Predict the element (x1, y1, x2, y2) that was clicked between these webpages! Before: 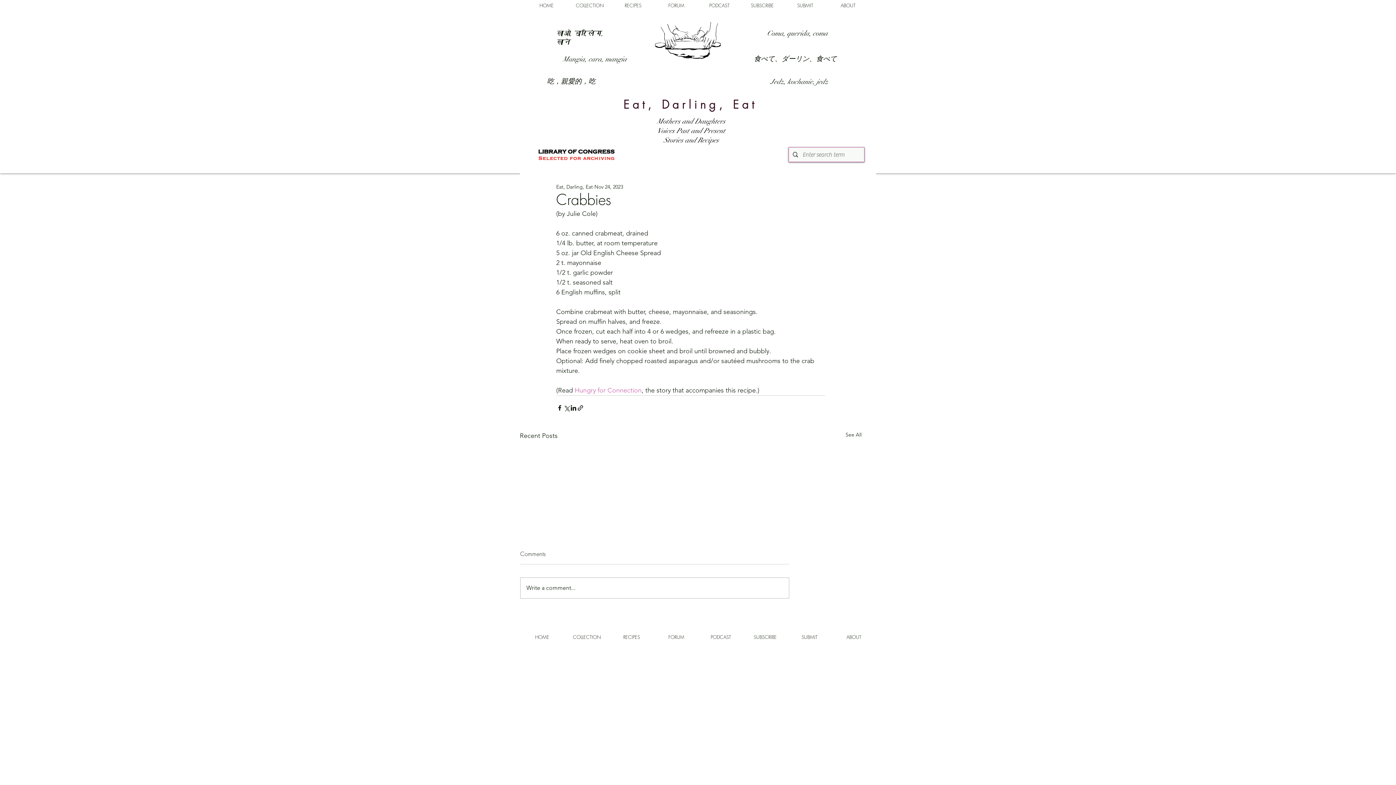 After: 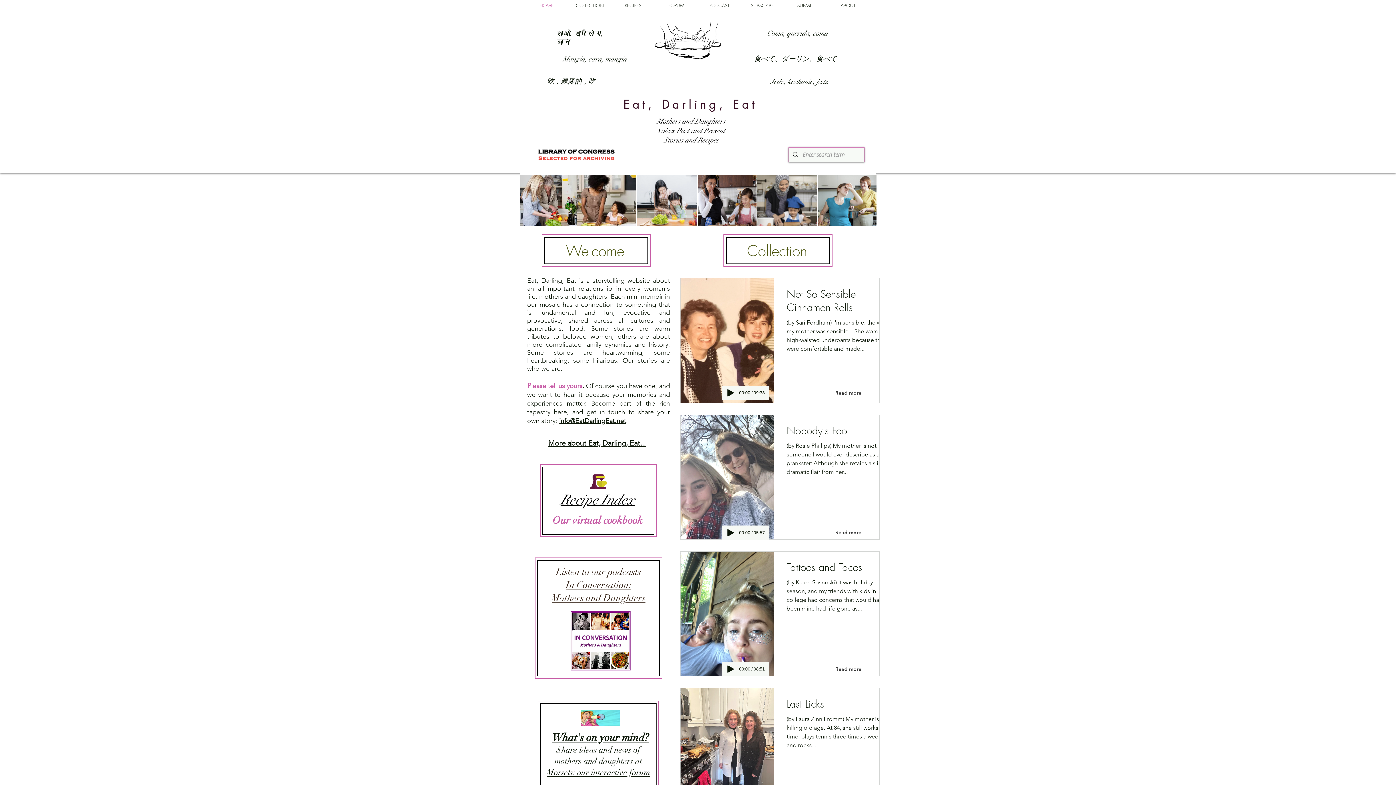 Action: bbox: (525, 0, 568, 10) label: HOME